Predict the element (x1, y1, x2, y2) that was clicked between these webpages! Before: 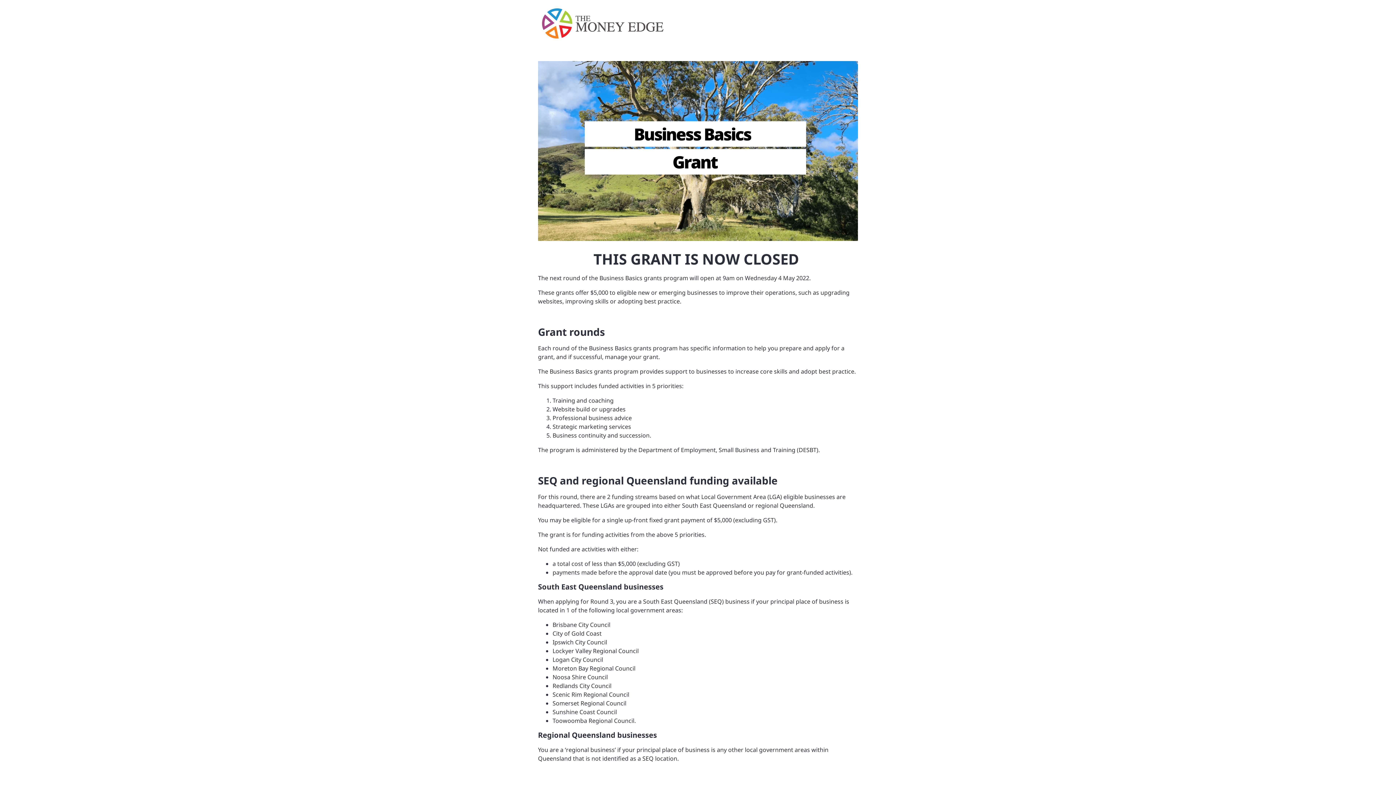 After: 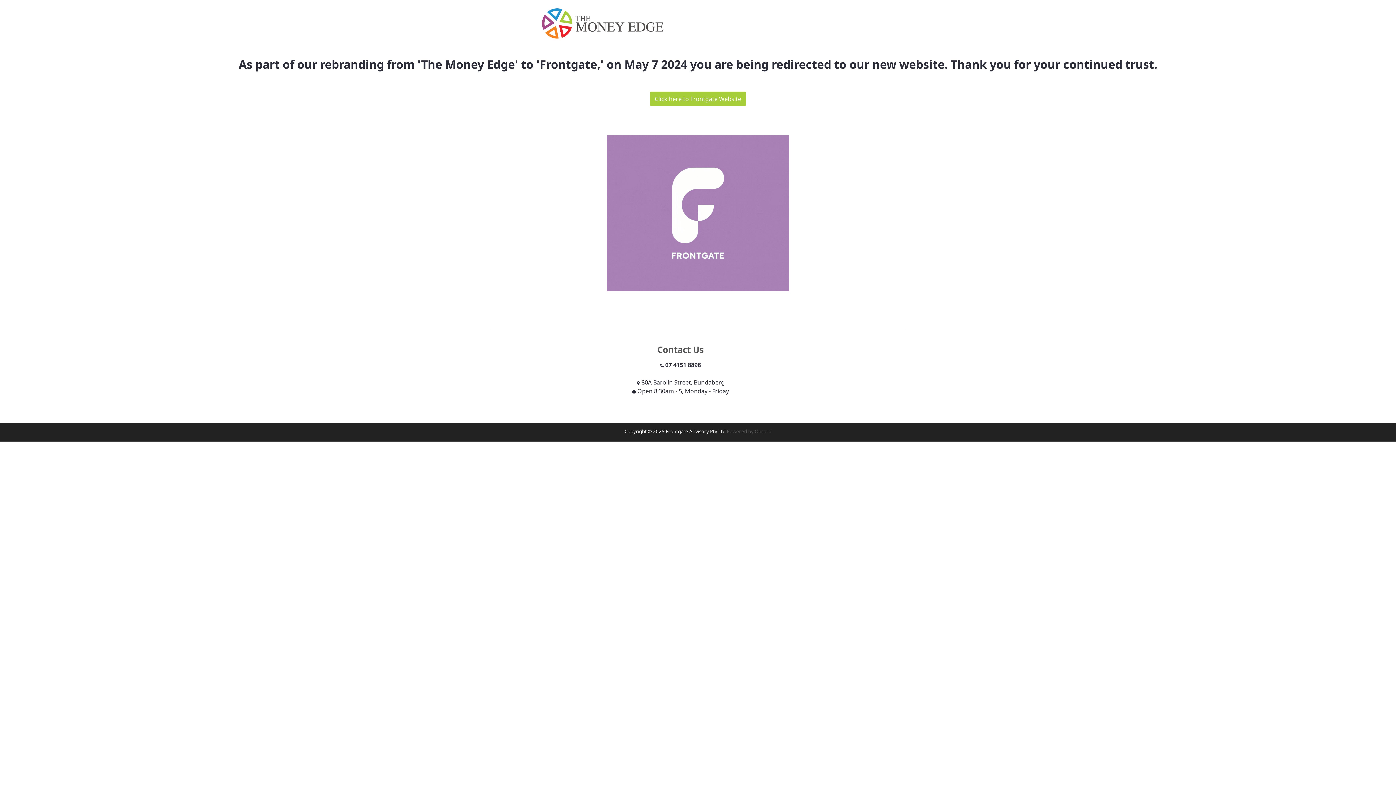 Action: bbox: (541, 8, 687, 38)